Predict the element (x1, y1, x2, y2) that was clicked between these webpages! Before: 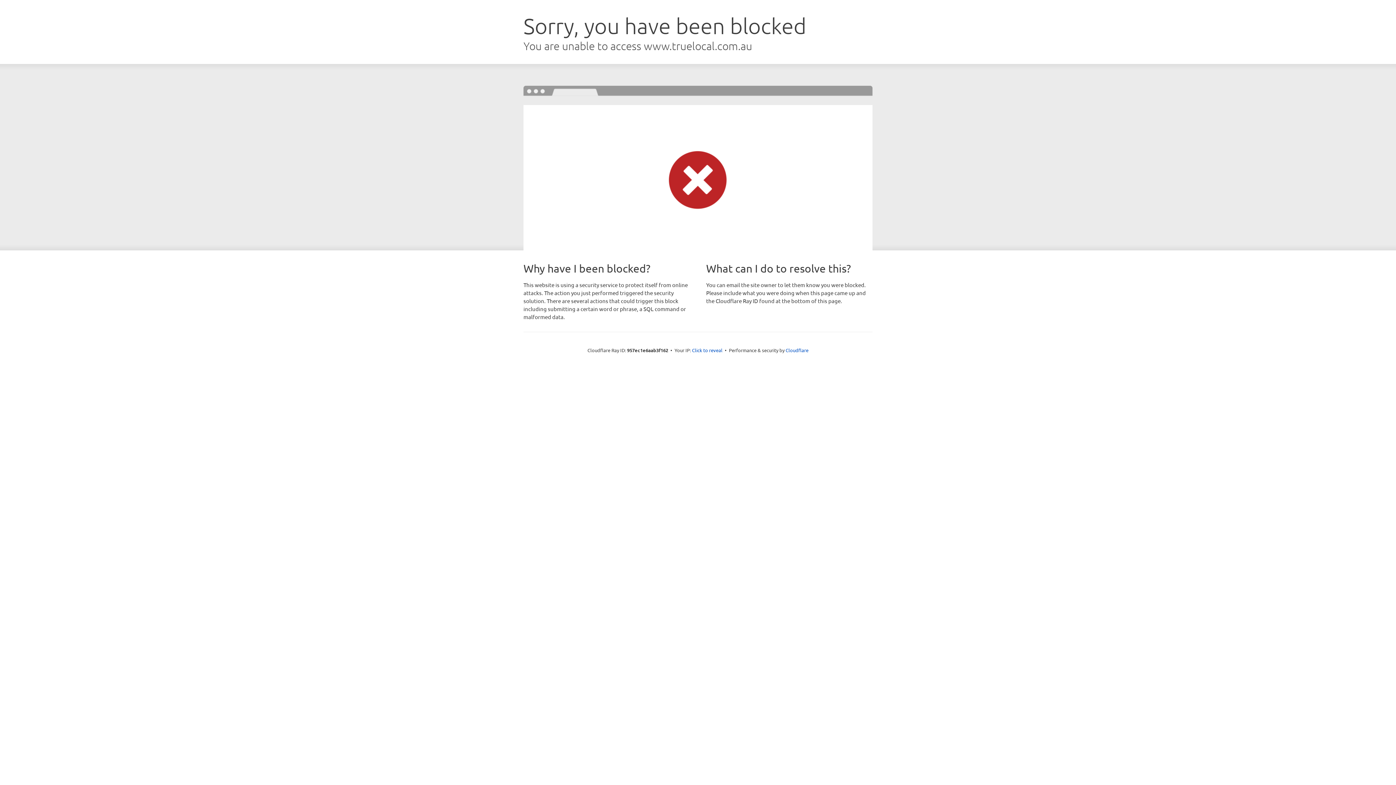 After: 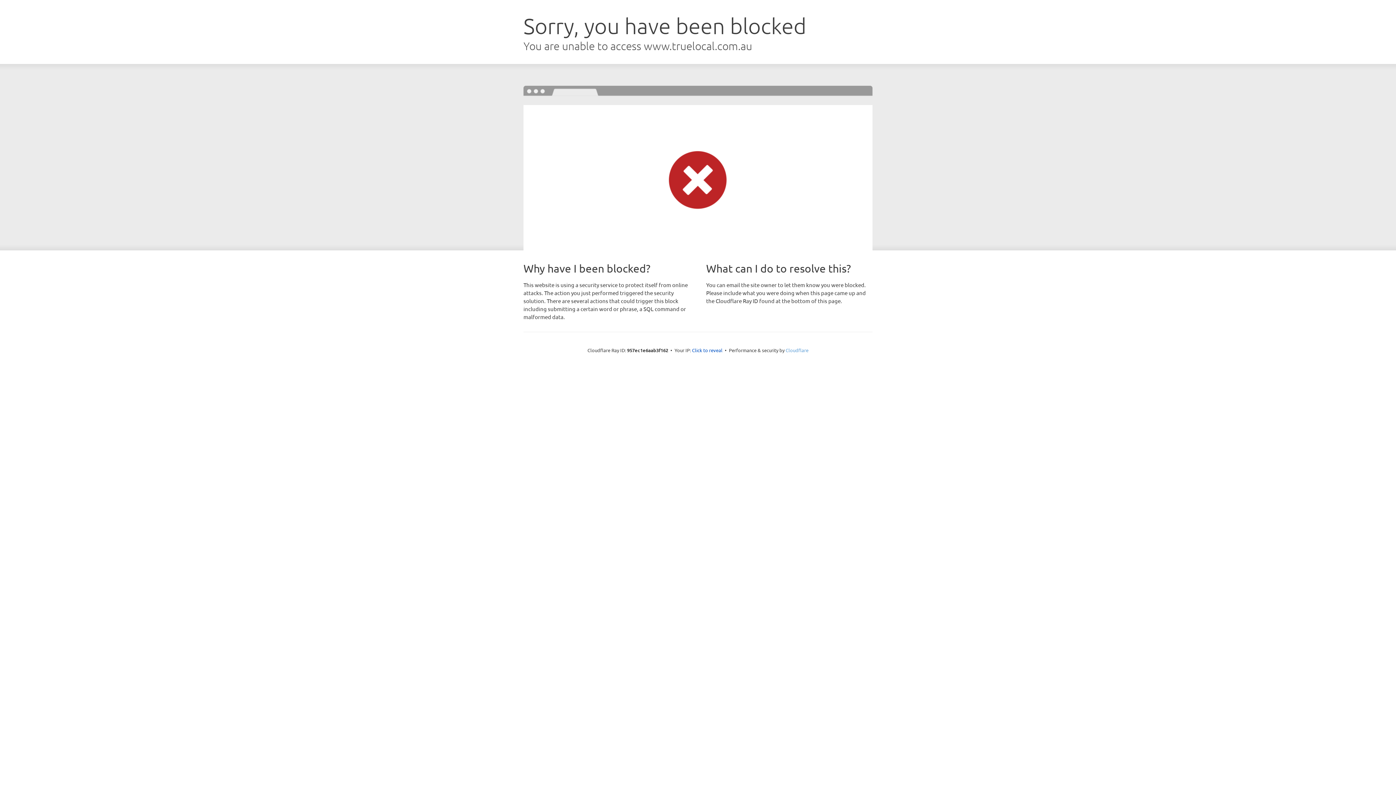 Action: bbox: (785, 347, 808, 353) label: Cloudflare